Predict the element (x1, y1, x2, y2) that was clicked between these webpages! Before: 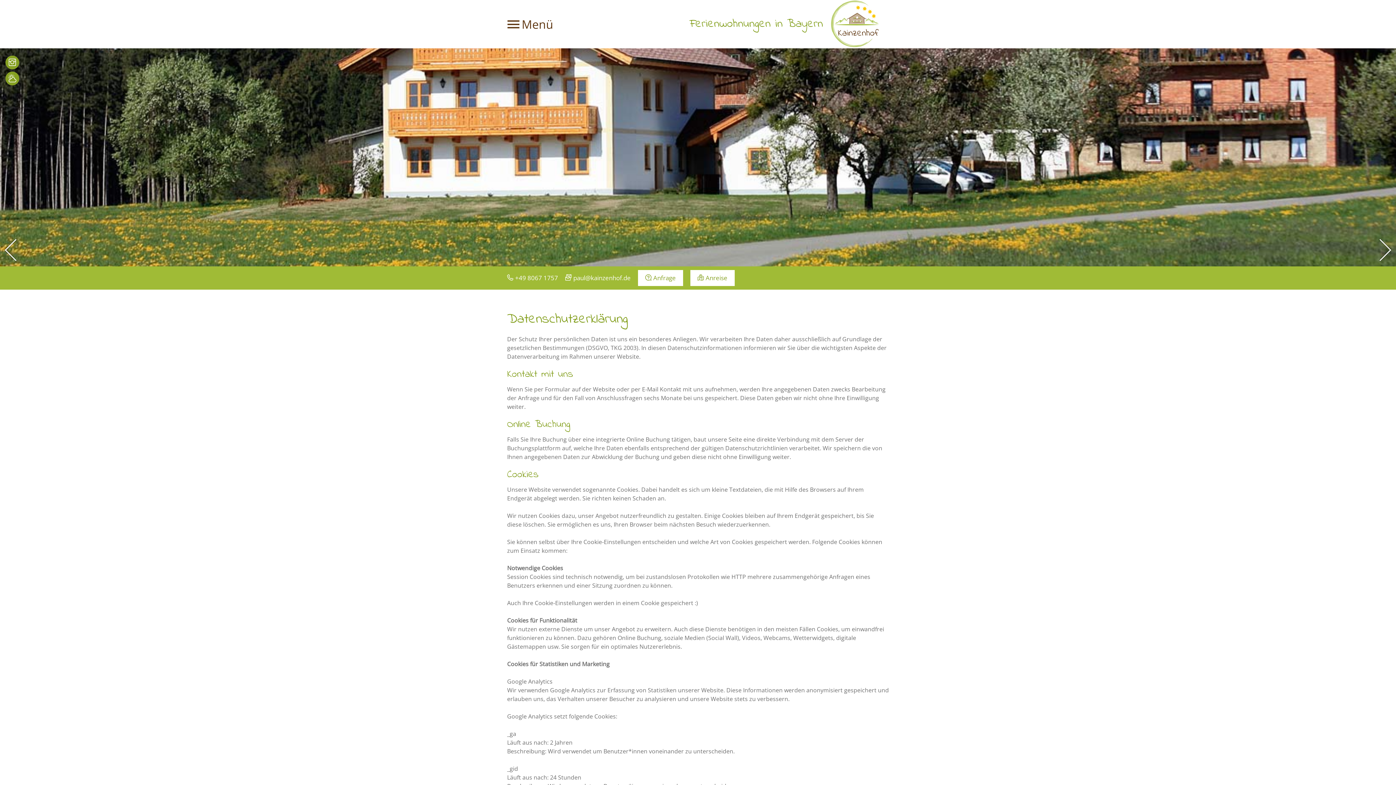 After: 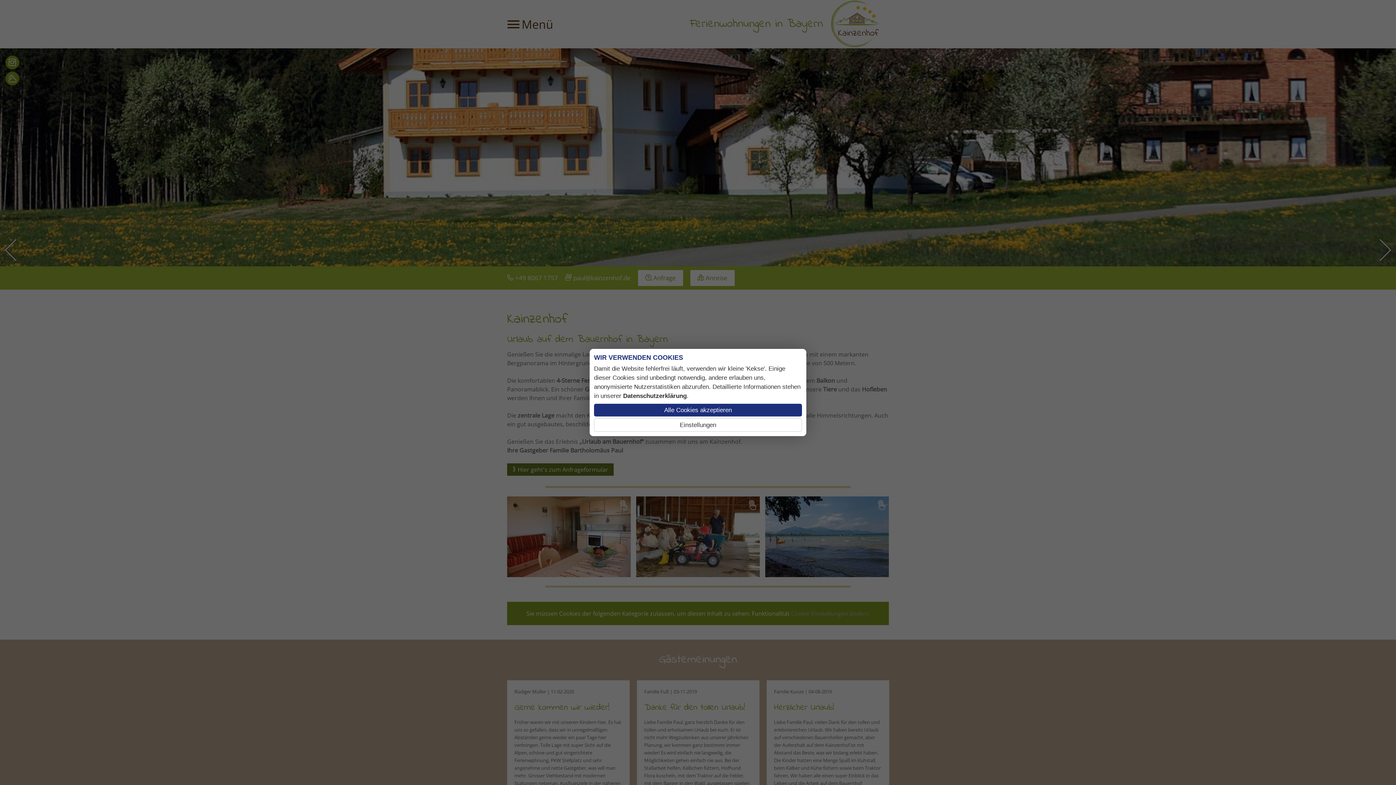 Action: label: Ferienwohnungen in Bayern bbox: (689, 15, 823, 32)